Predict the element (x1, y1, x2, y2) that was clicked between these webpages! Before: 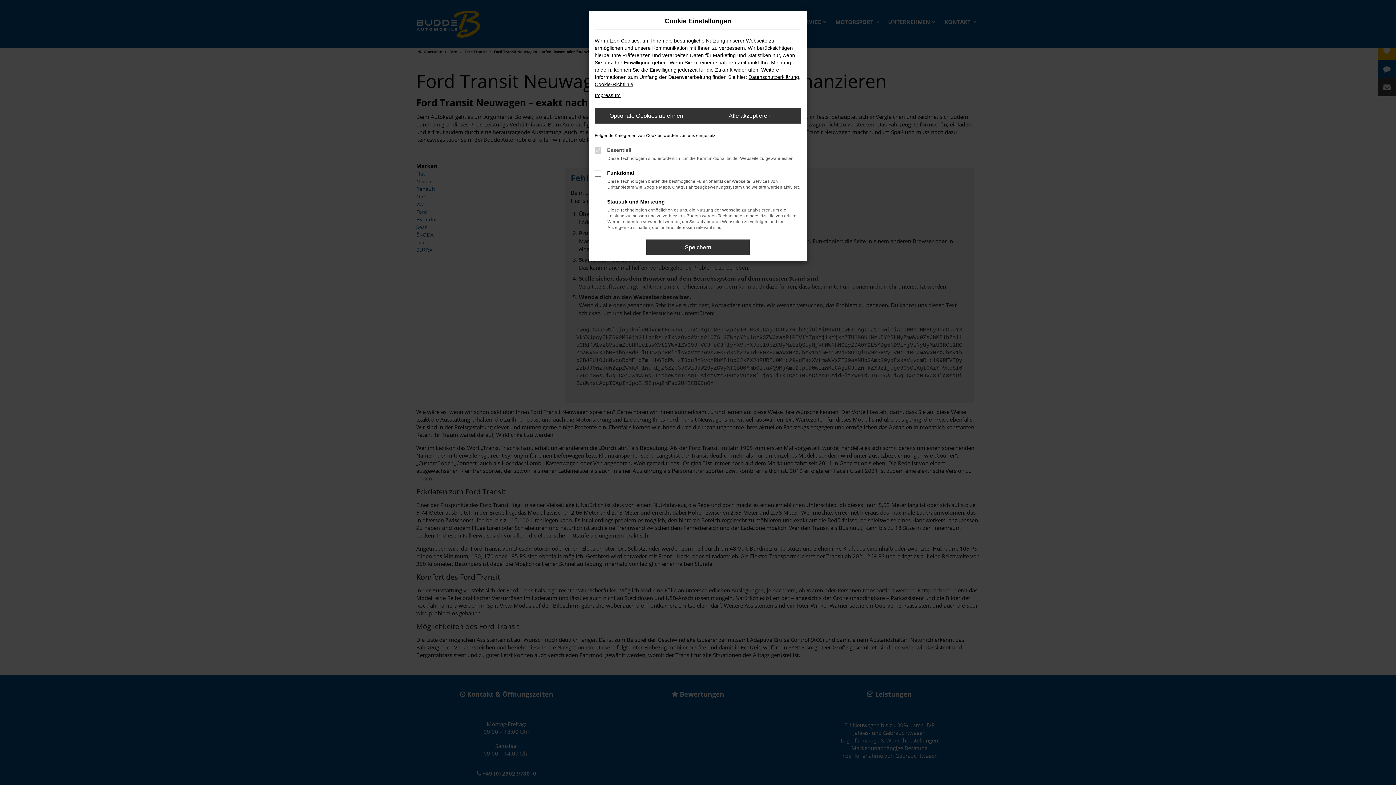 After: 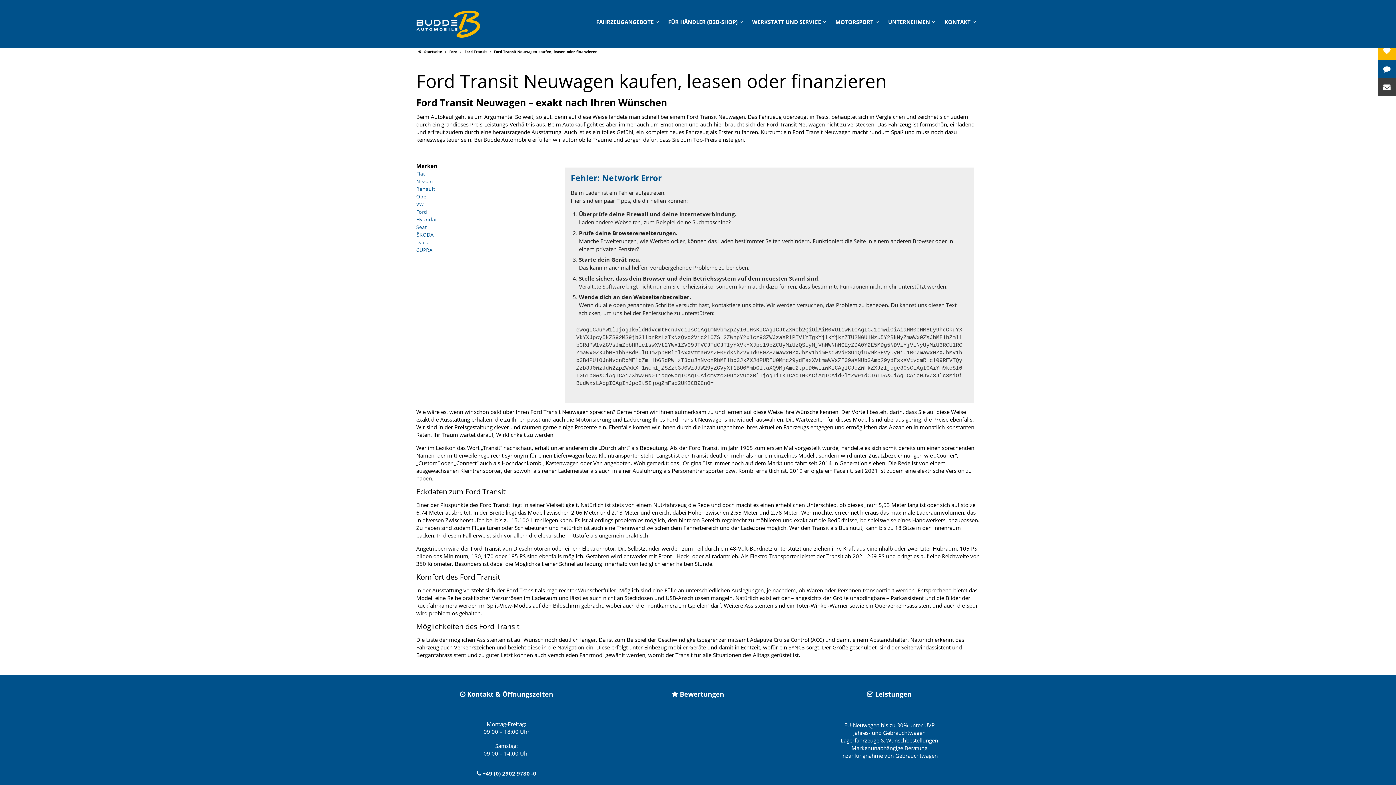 Action: bbox: (646, 239, 749, 255) label: Speichern